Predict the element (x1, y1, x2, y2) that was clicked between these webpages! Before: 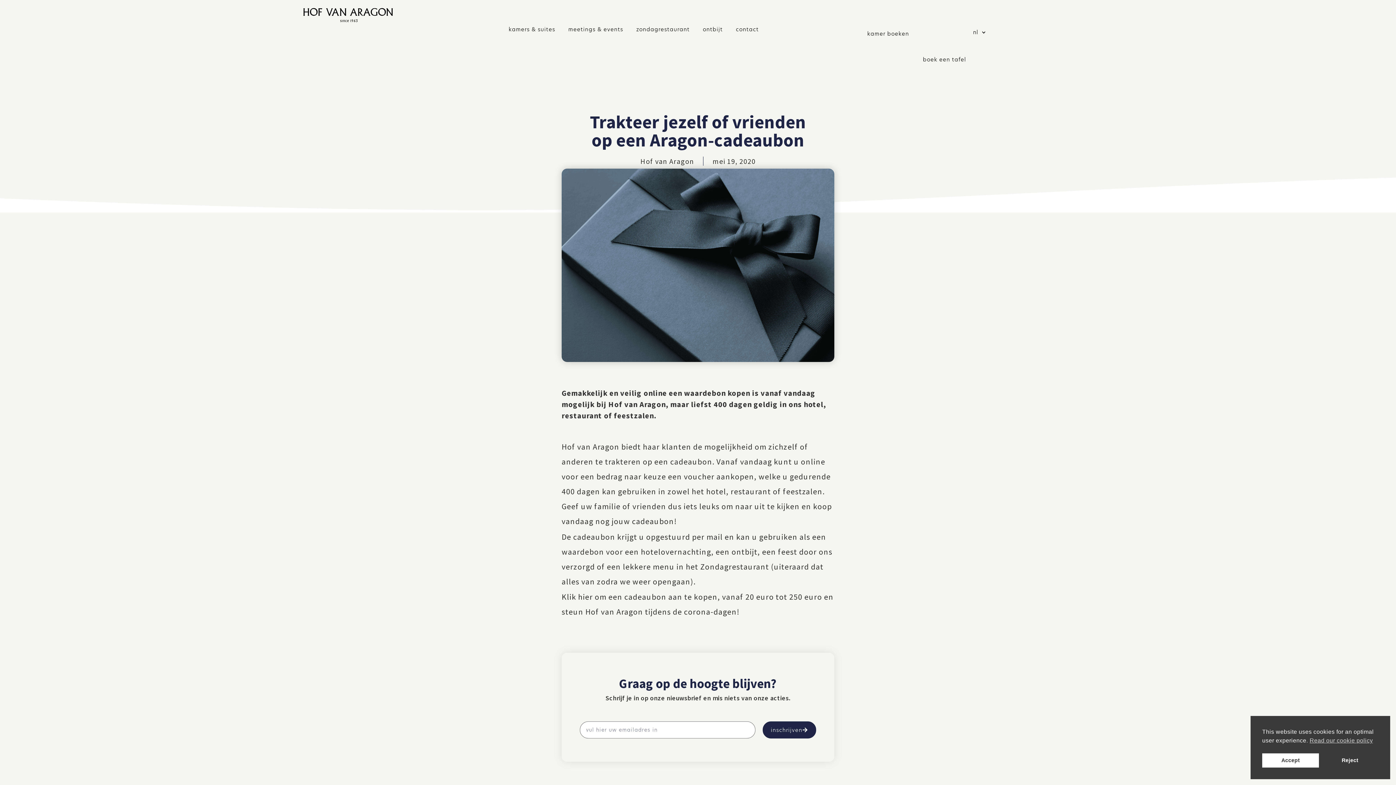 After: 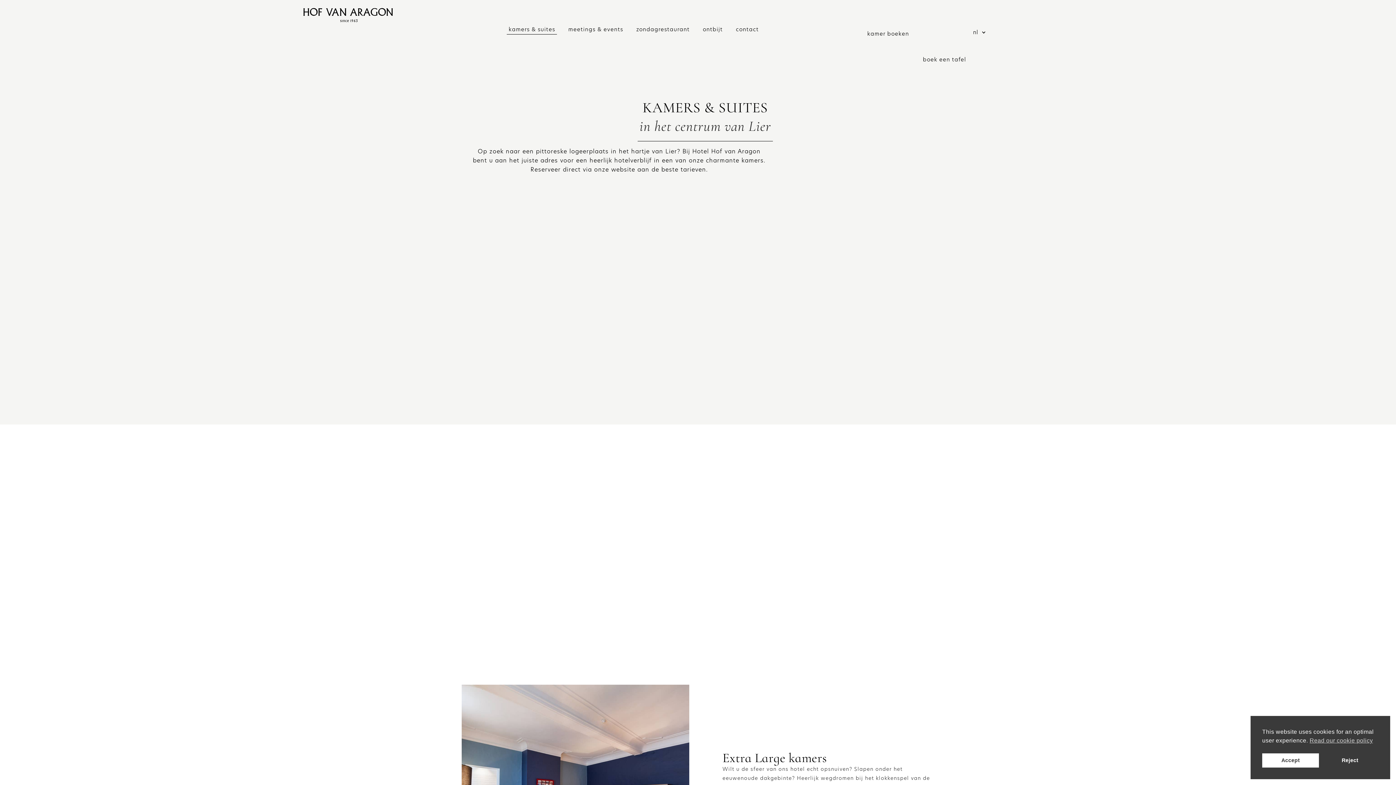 Action: label: kamers & suites bbox: (507, 24, 557, 34)